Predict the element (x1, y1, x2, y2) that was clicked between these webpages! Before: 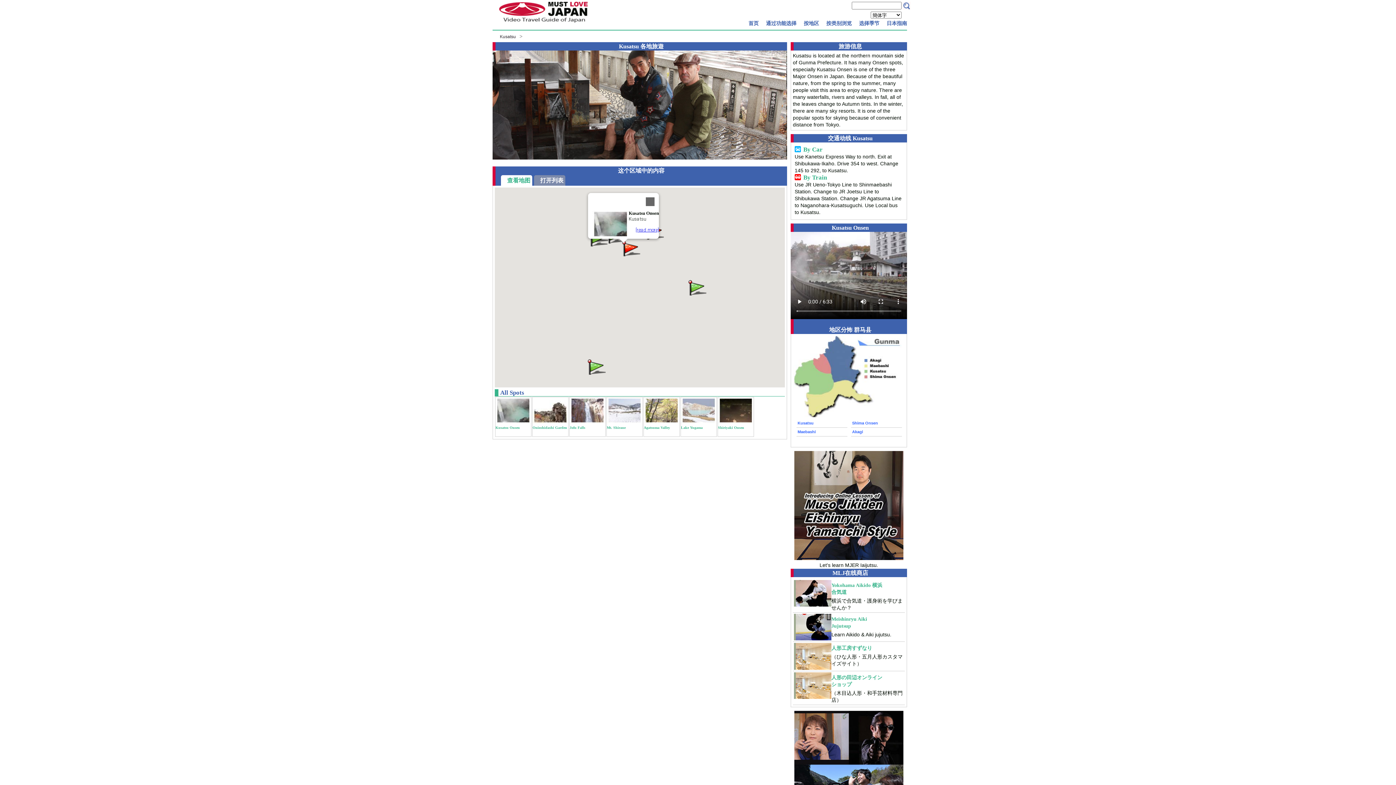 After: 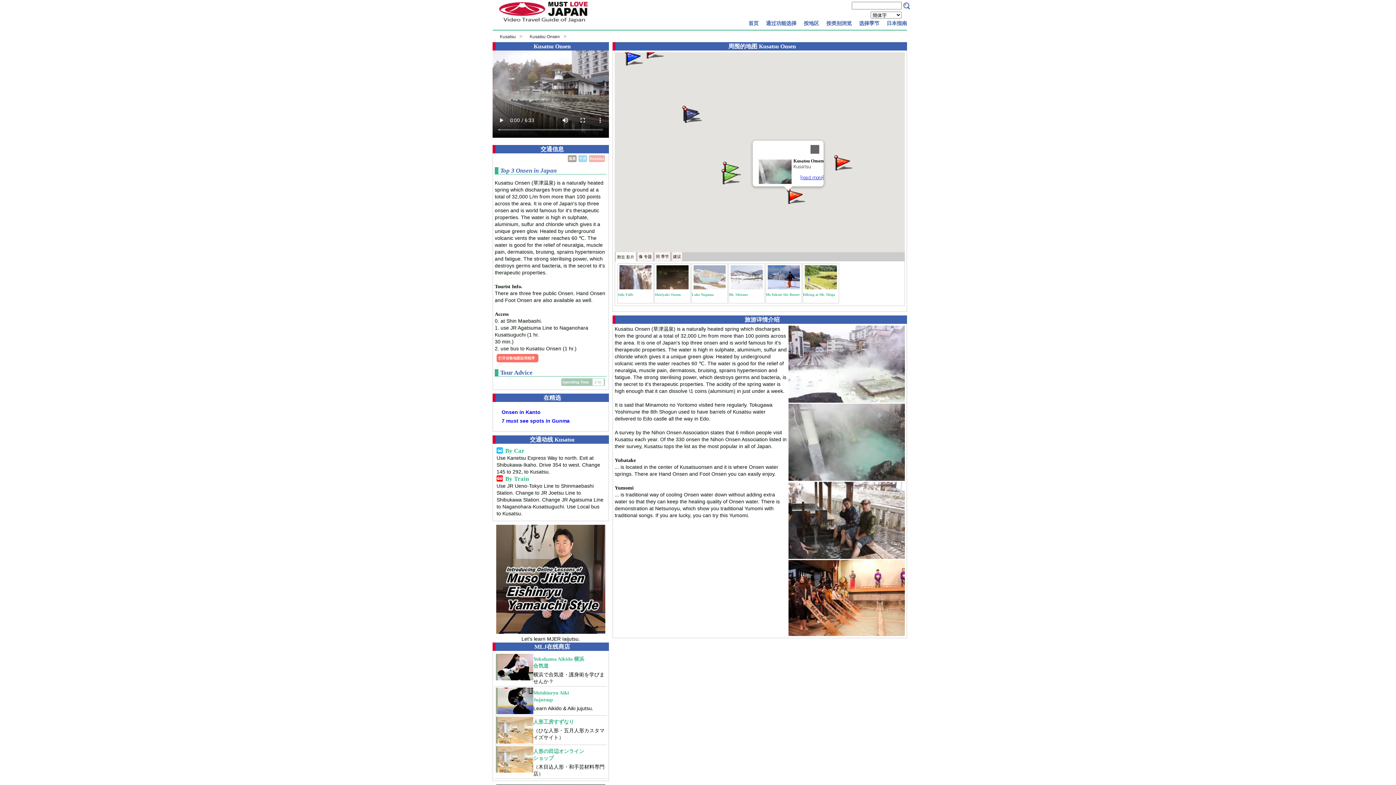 Action: bbox: (635, 227, 659, 232) label: [read more]